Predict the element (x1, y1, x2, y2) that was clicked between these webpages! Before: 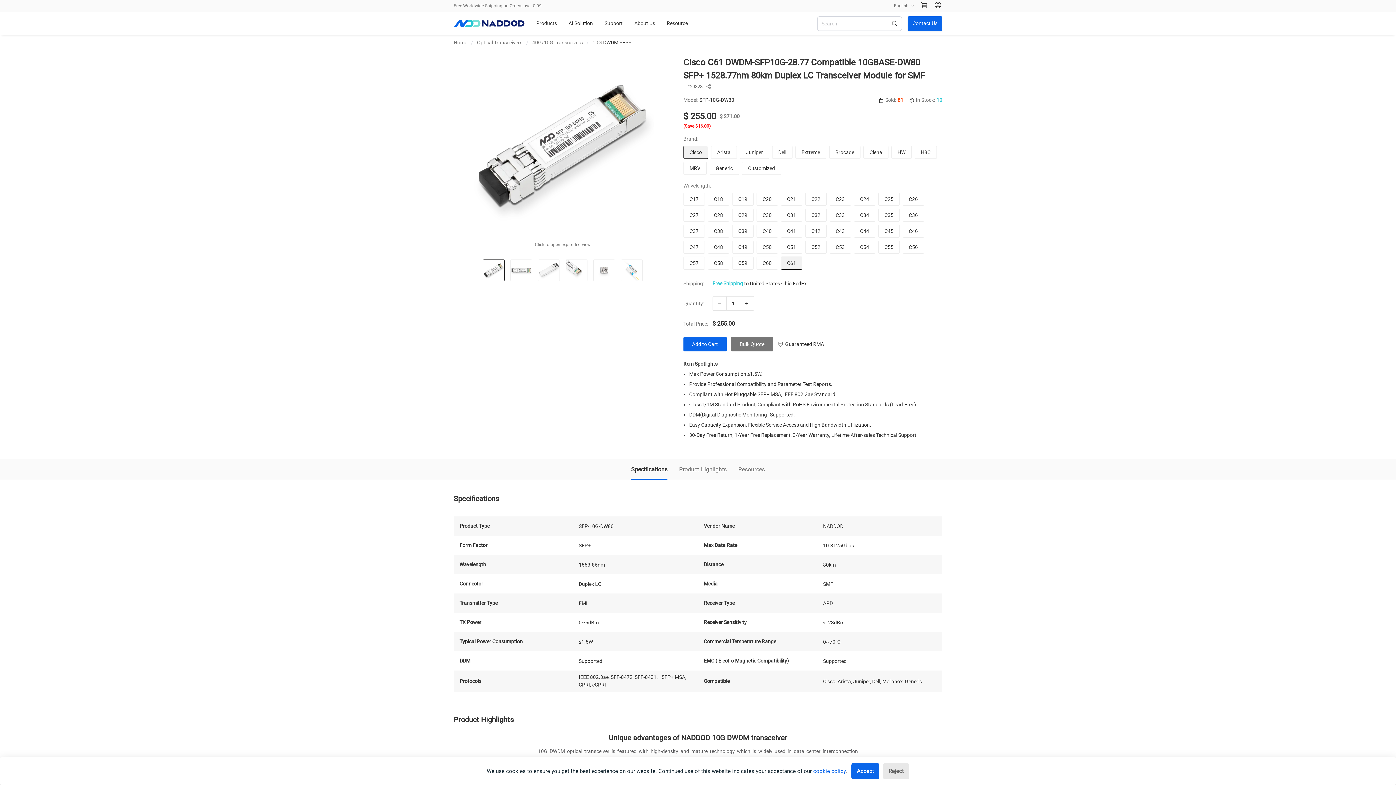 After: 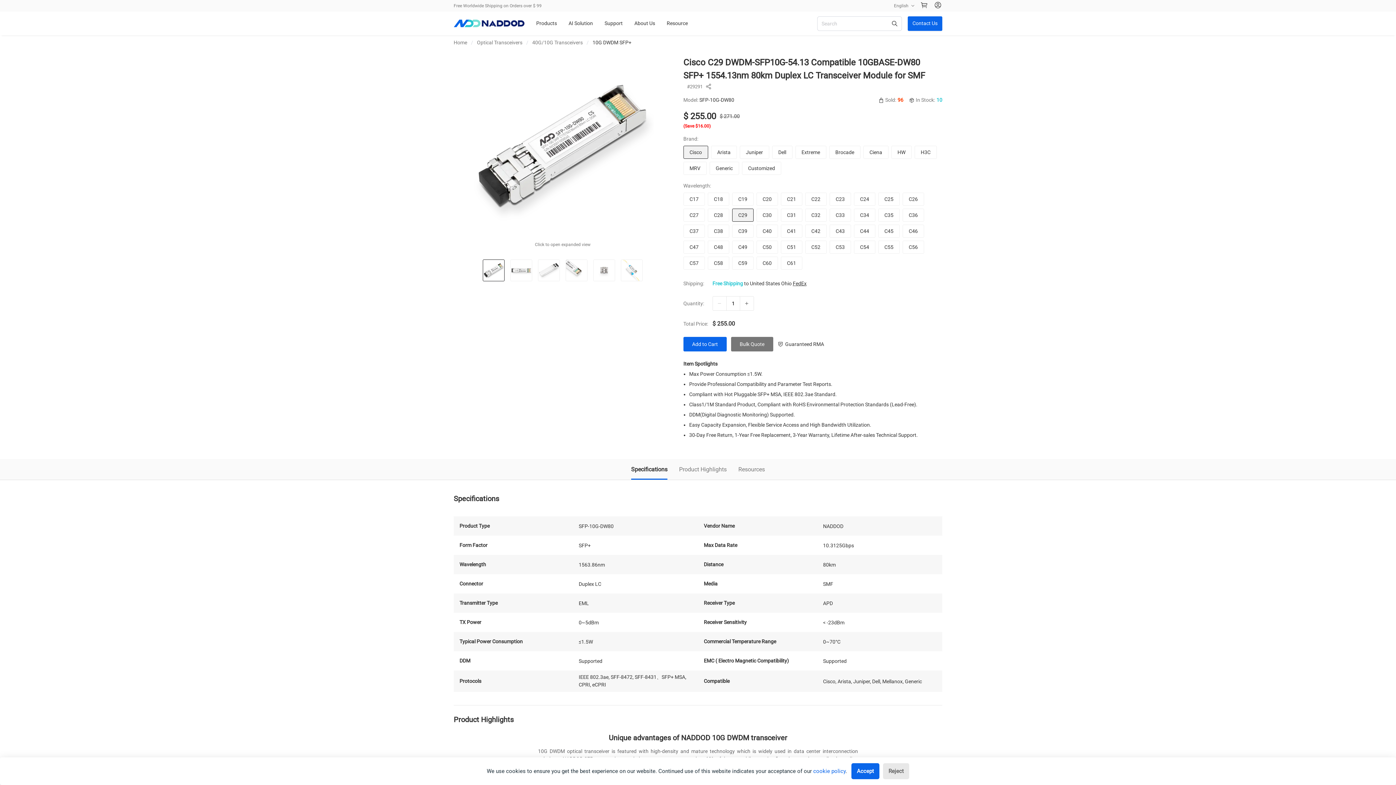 Action: bbox: (732, 208, 753, 221) label: C29